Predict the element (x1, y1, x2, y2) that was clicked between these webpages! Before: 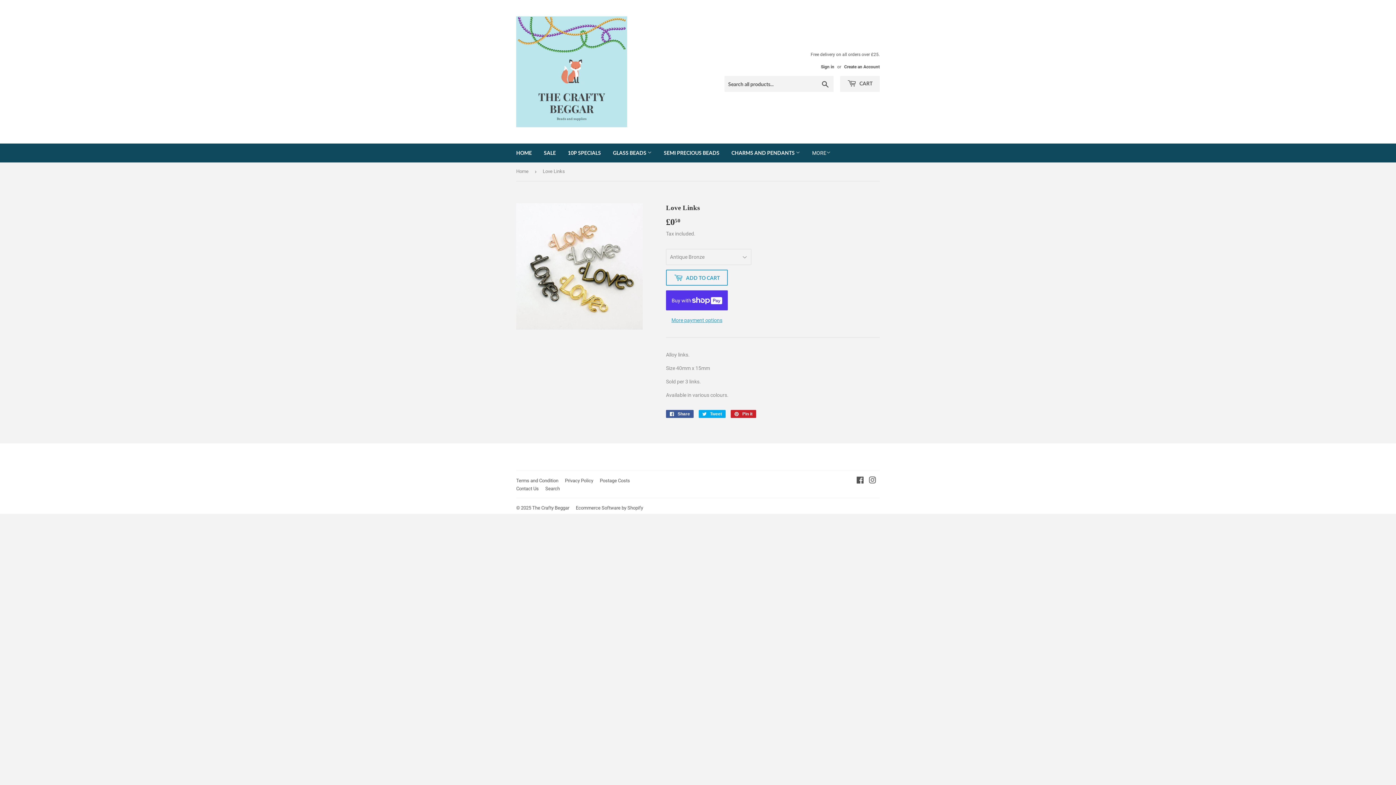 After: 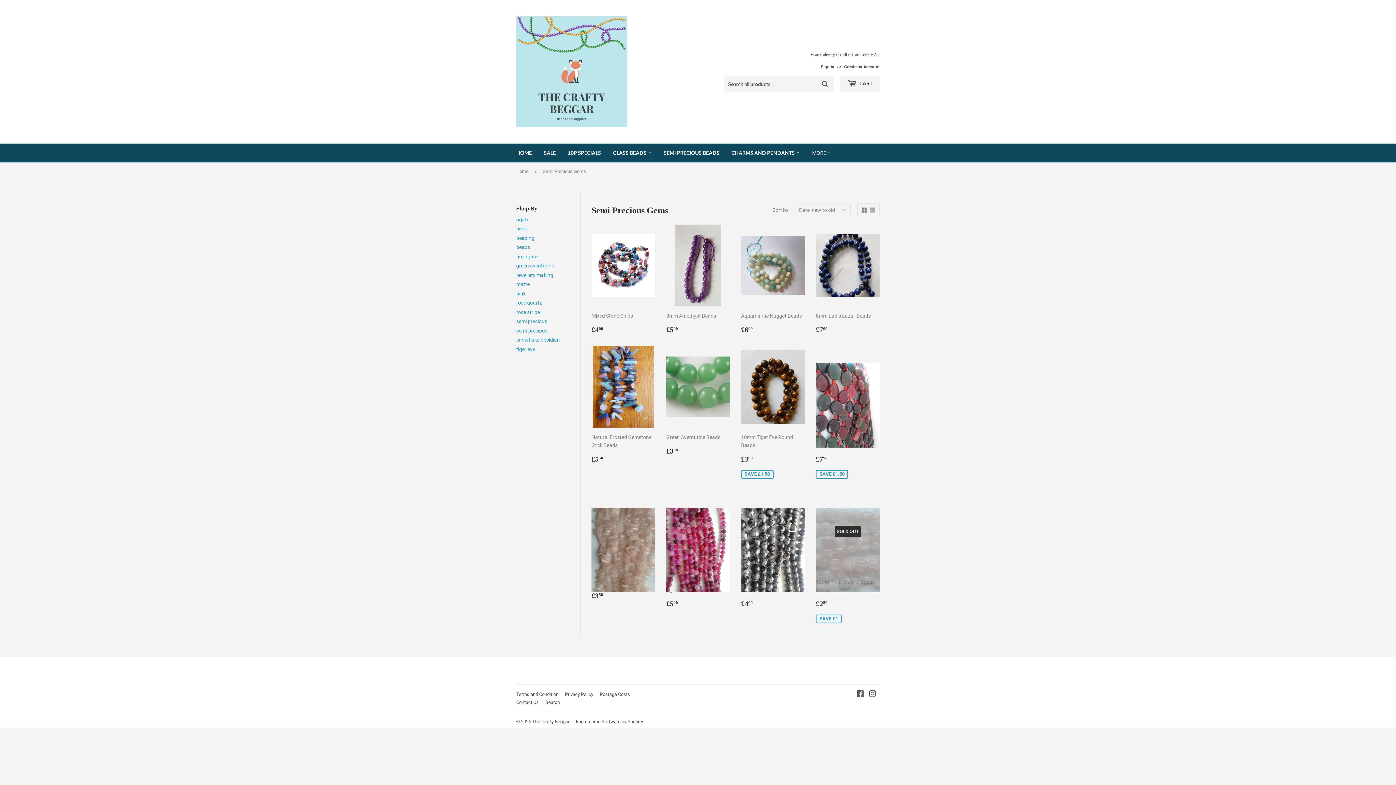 Action: bbox: (658, 143, 725, 162) label: SEMI PRECIOUS BEADS